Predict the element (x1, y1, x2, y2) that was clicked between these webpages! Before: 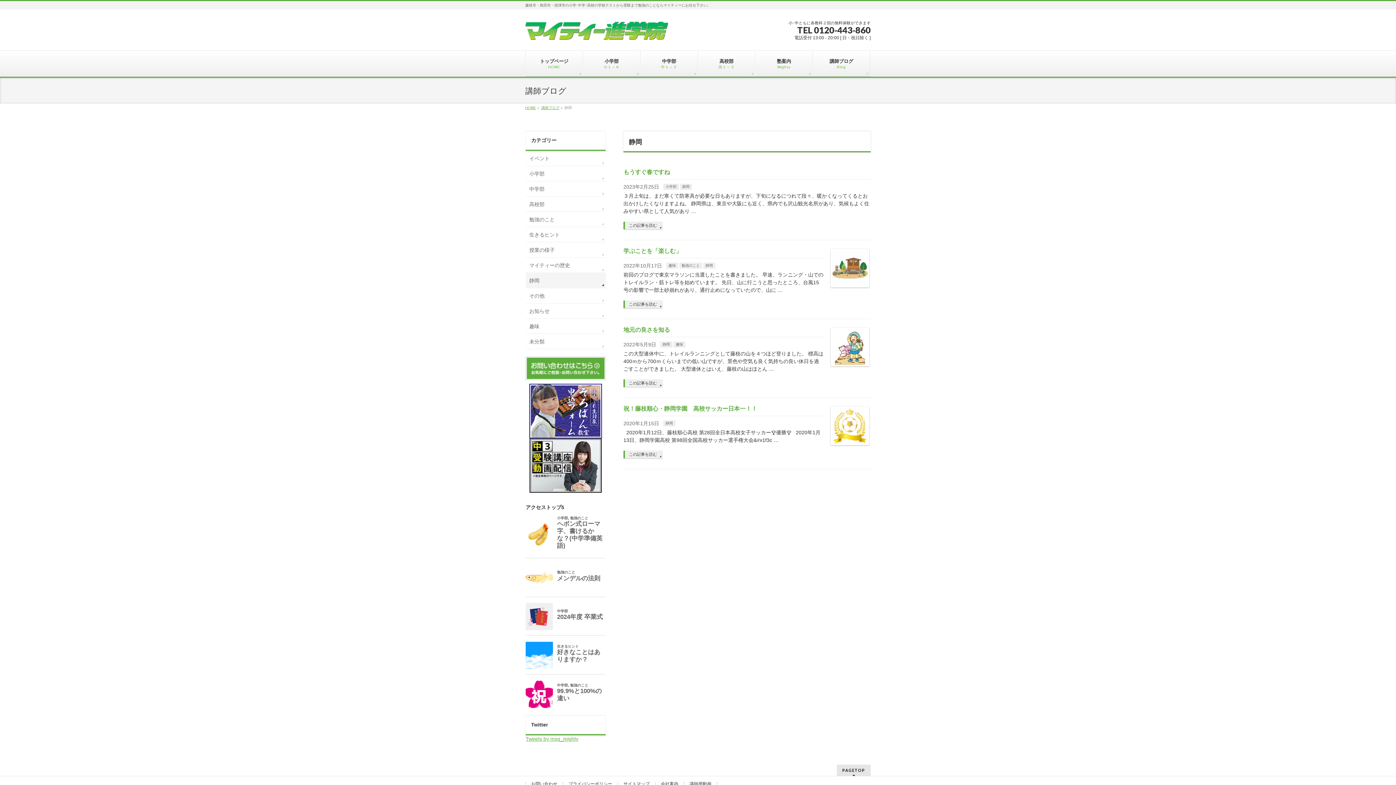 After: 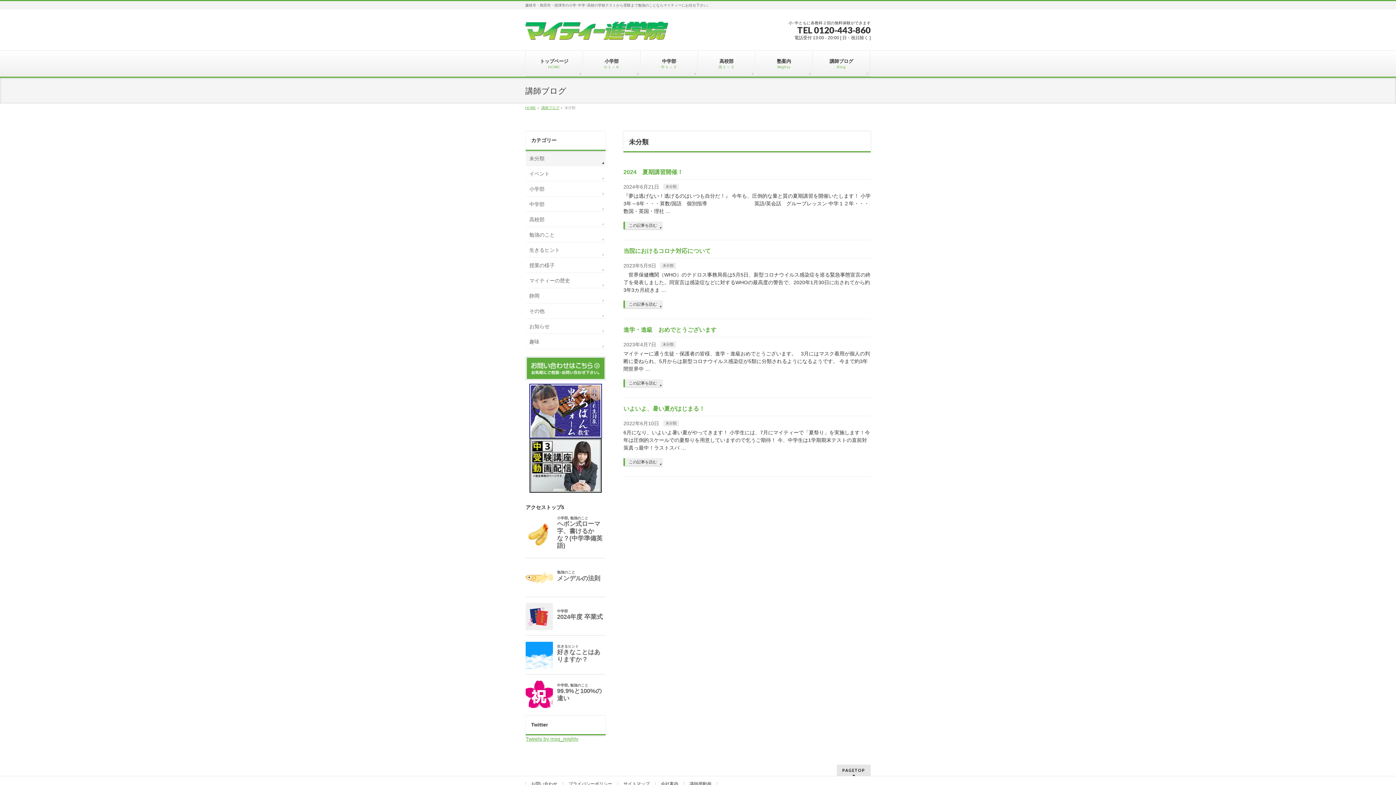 Action: bbox: (525, 334, 605, 349) label: 未分類